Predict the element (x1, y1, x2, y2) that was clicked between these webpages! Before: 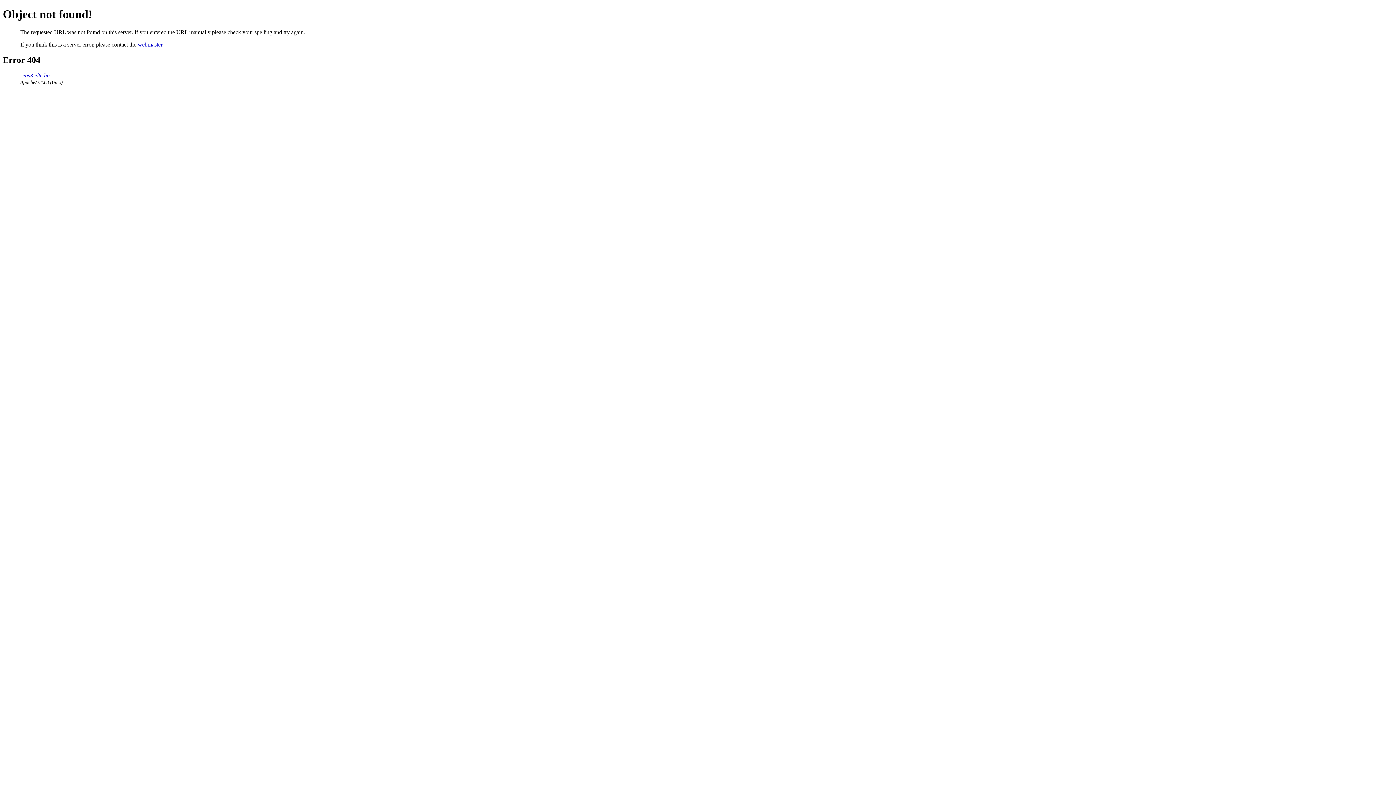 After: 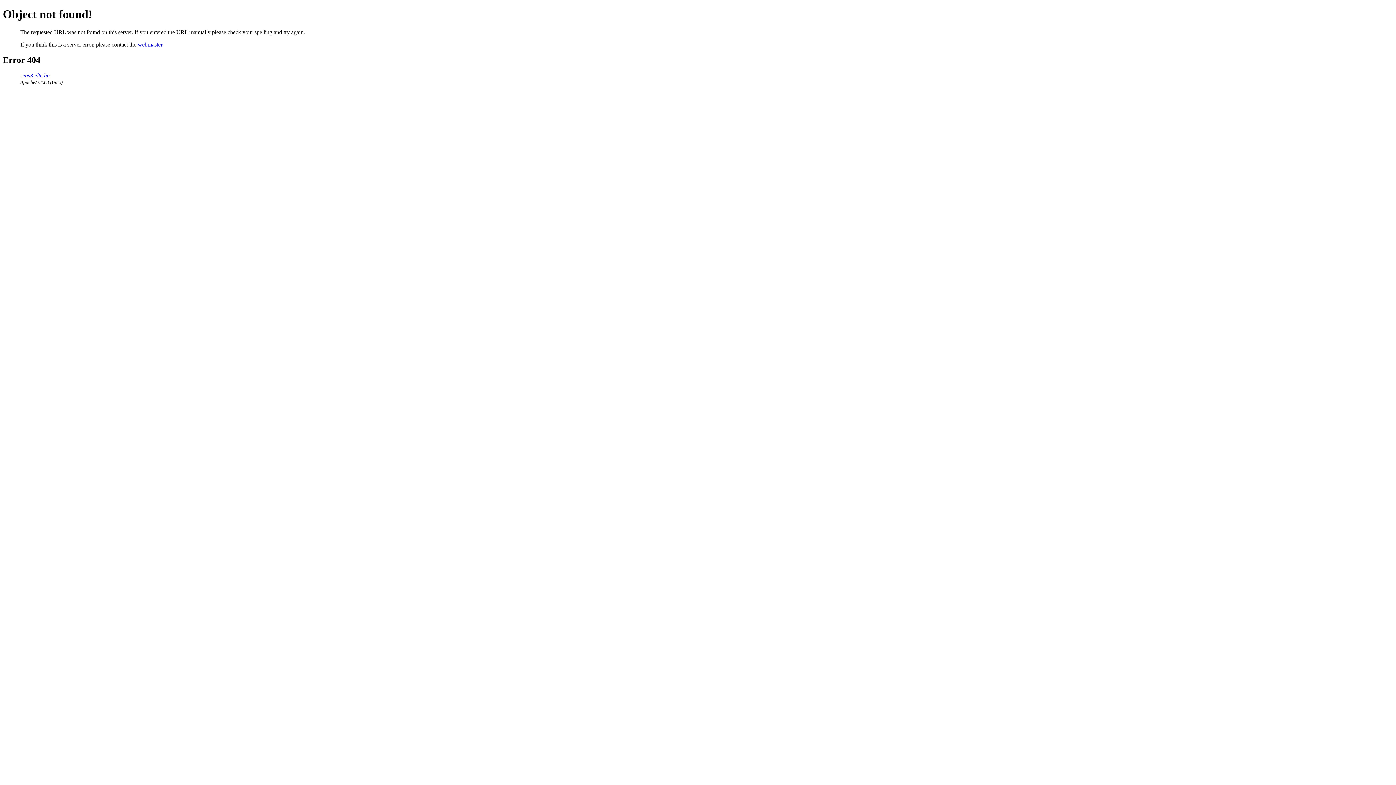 Action: bbox: (137, 41, 162, 47) label: webmaster